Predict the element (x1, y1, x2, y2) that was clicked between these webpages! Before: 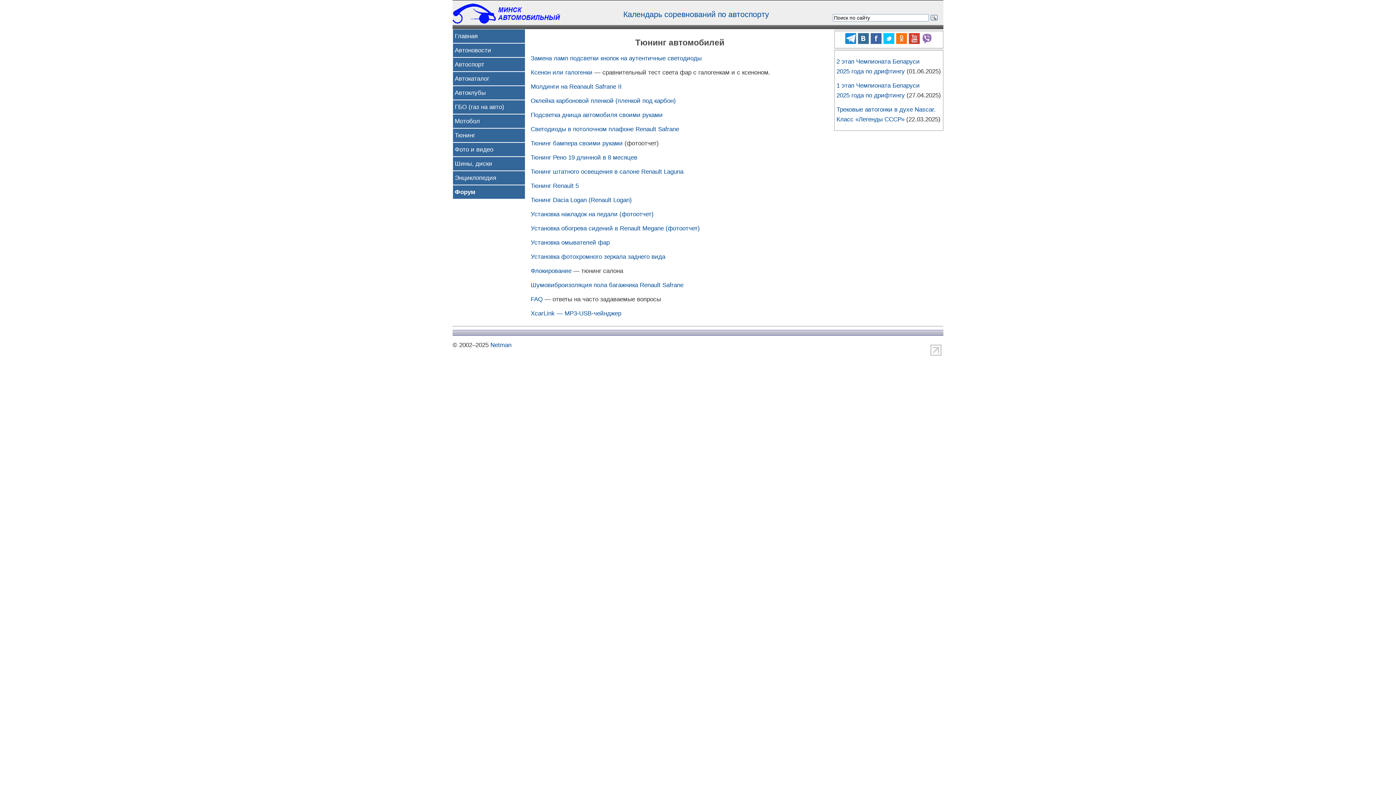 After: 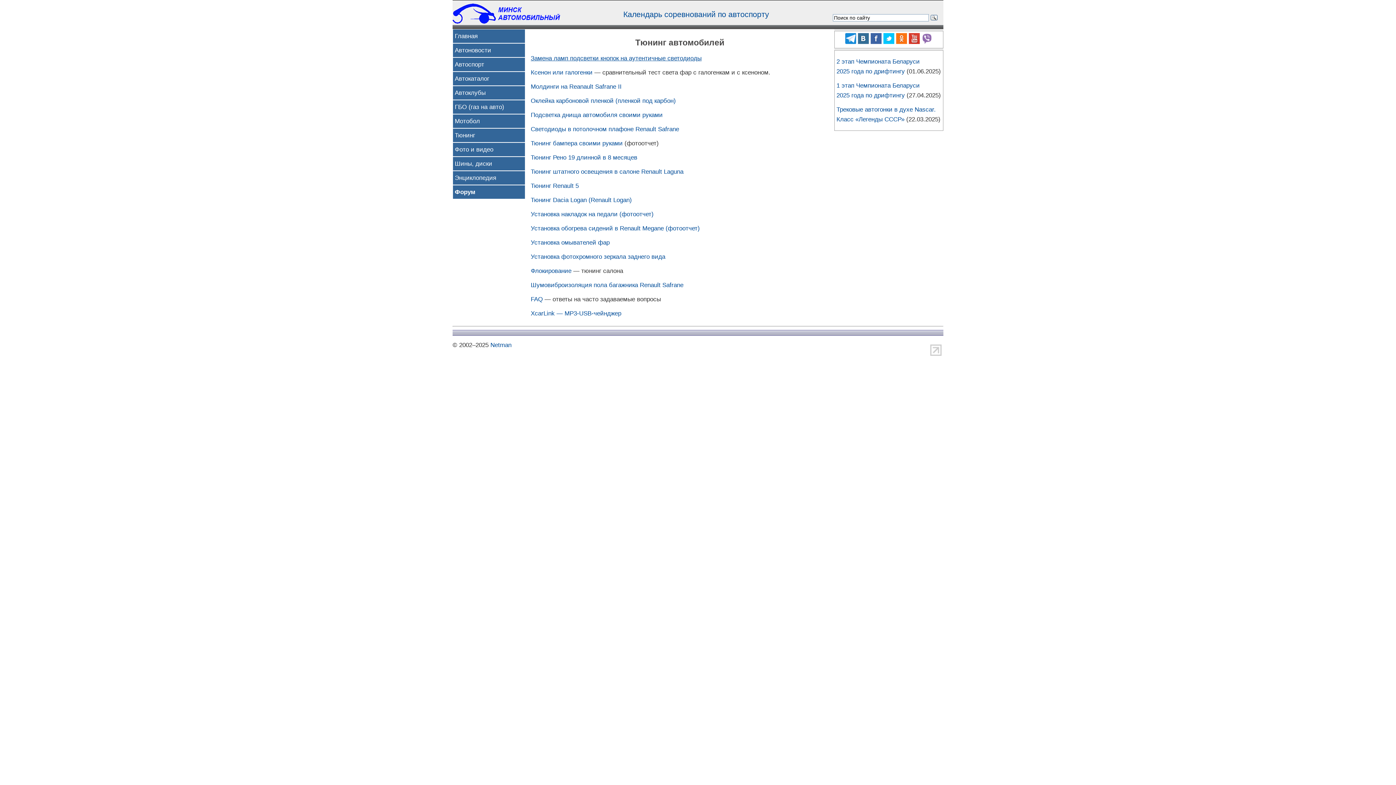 Action: bbox: (530, 54, 701, 61) label: Замена ламп подсветки кнопок на аутентичные светодиоды